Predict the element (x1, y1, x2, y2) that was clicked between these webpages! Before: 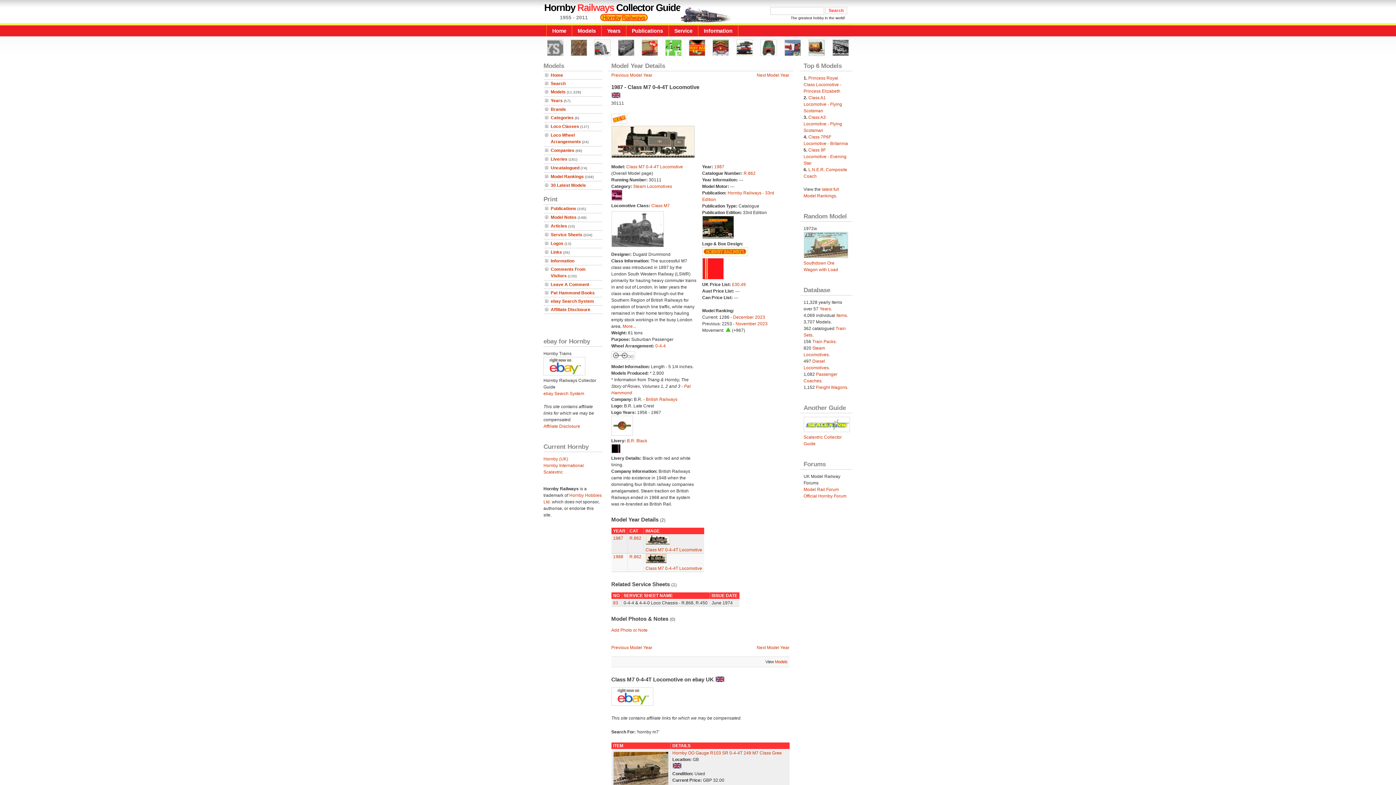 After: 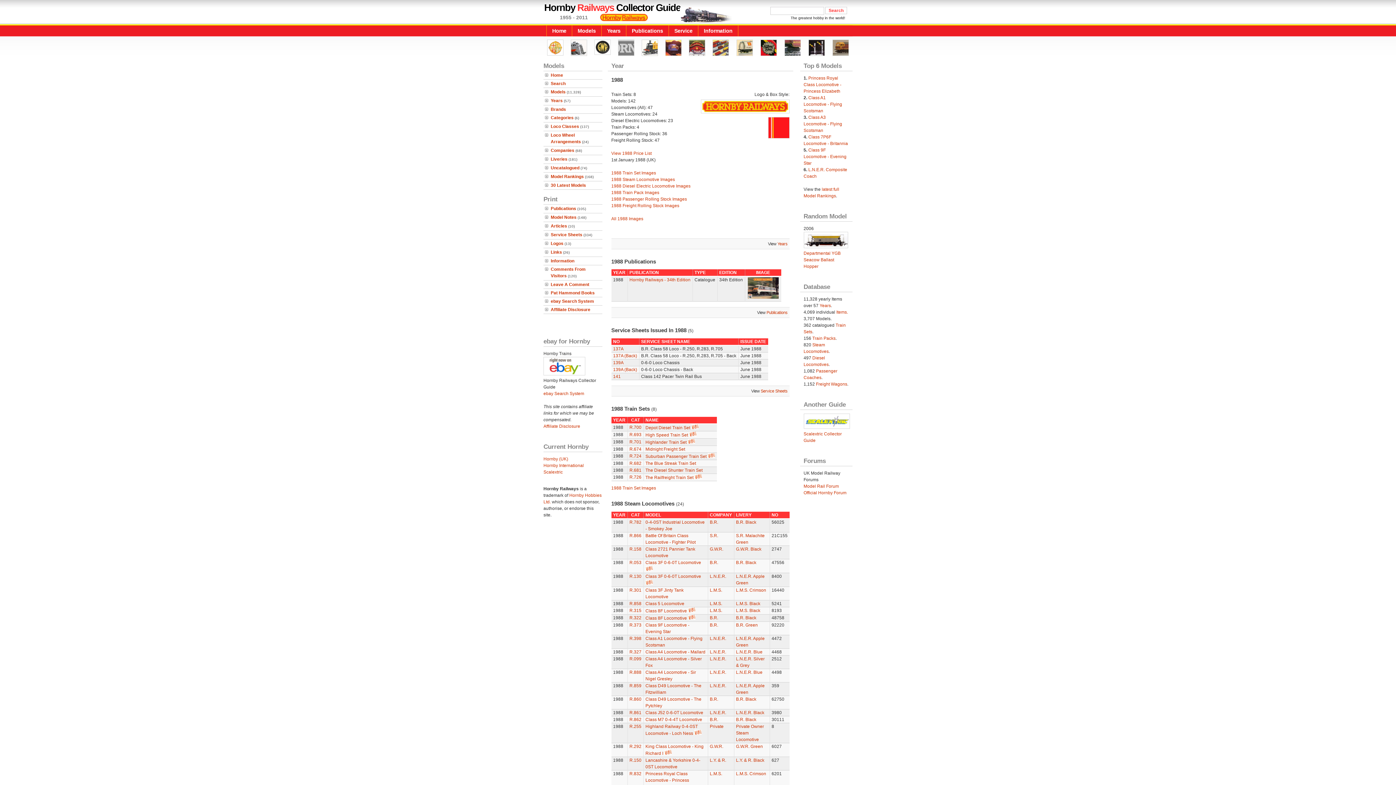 Action: bbox: (613, 554, 623, 559) label: 1988